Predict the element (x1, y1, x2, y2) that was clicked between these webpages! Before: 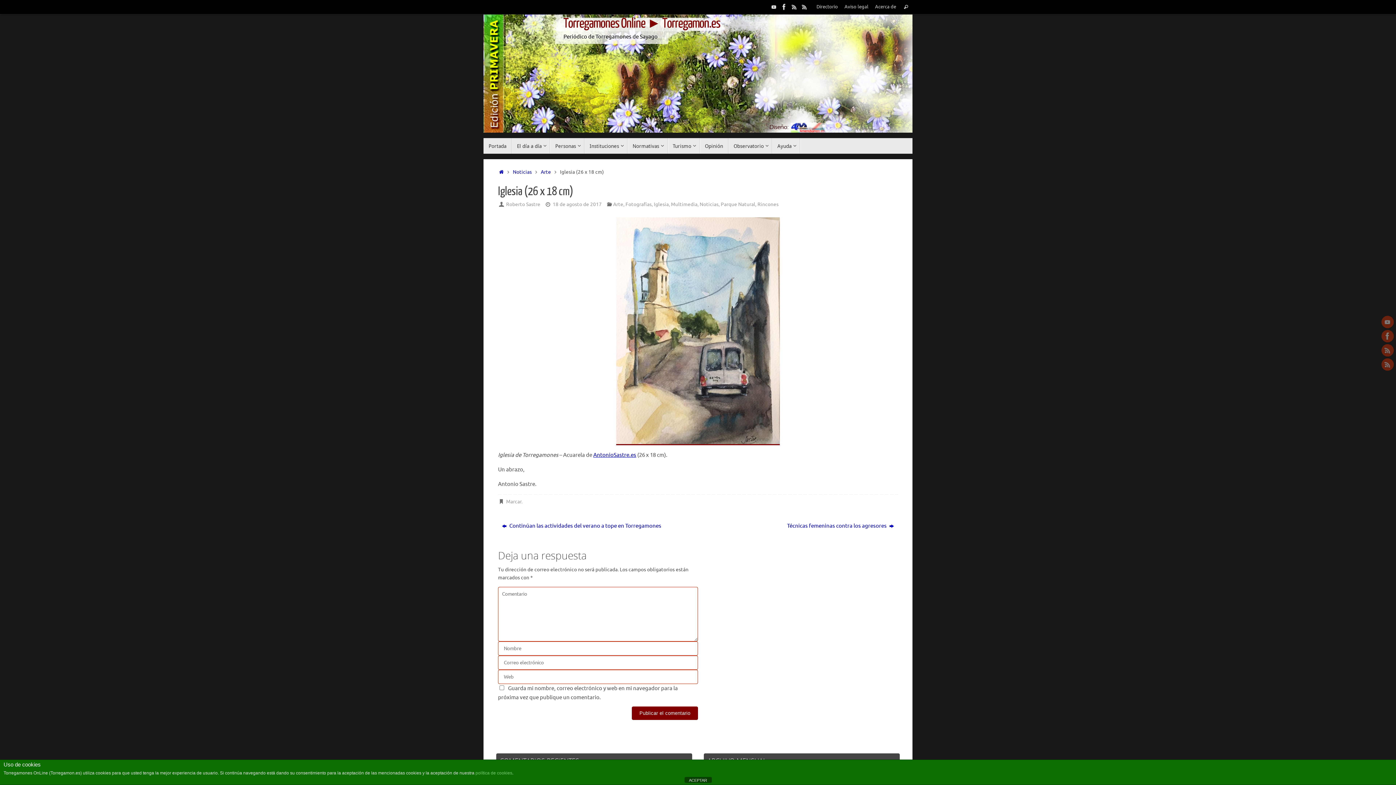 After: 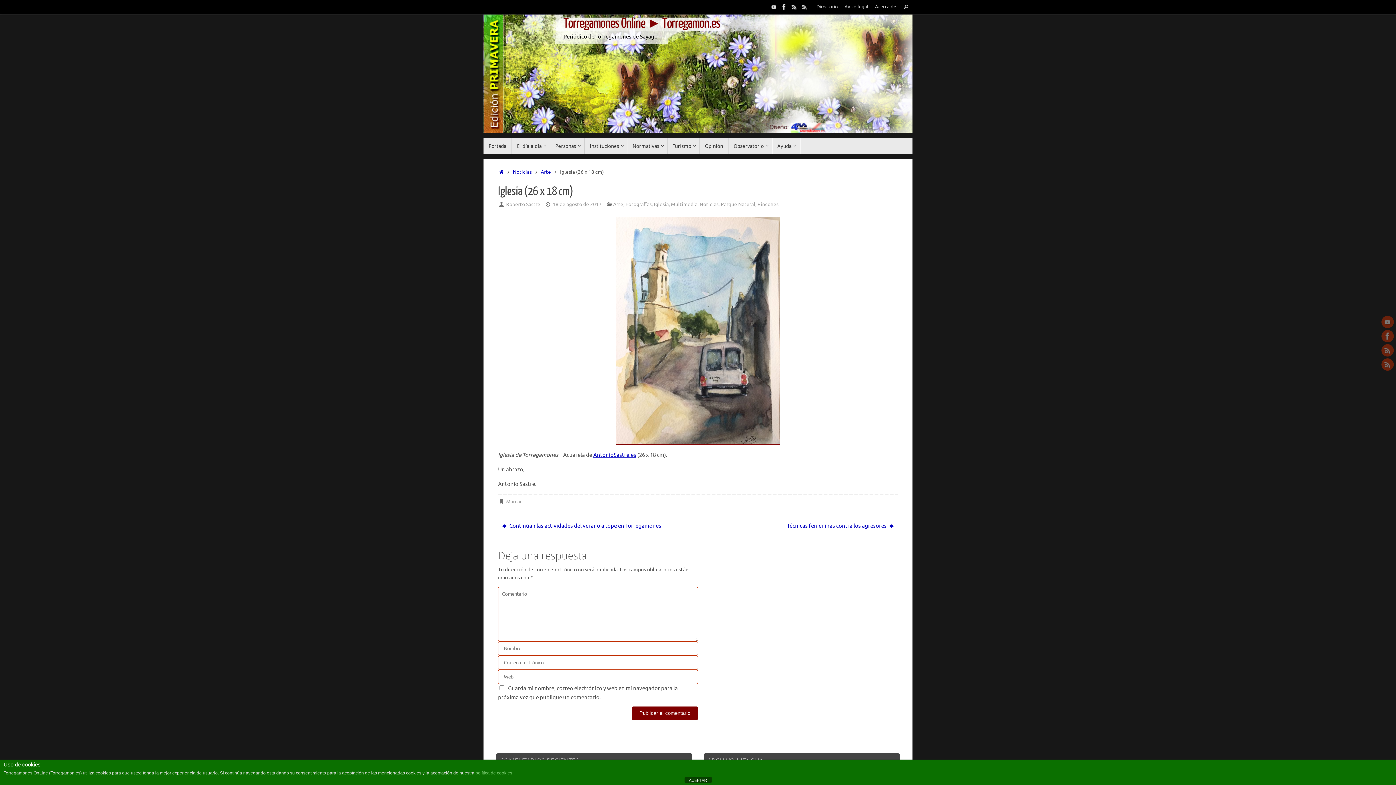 Action: label: Marcar bbox: (506, 498, 521, 505)